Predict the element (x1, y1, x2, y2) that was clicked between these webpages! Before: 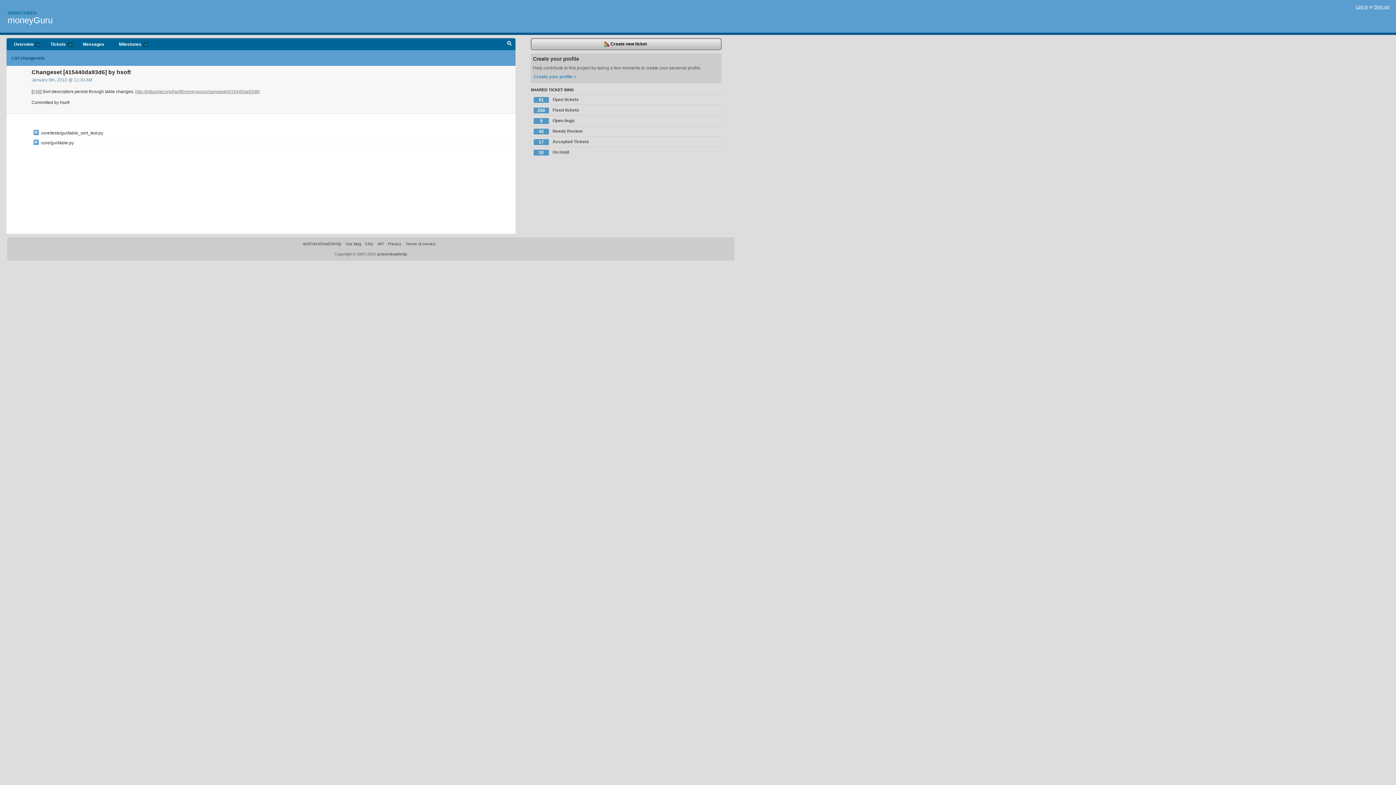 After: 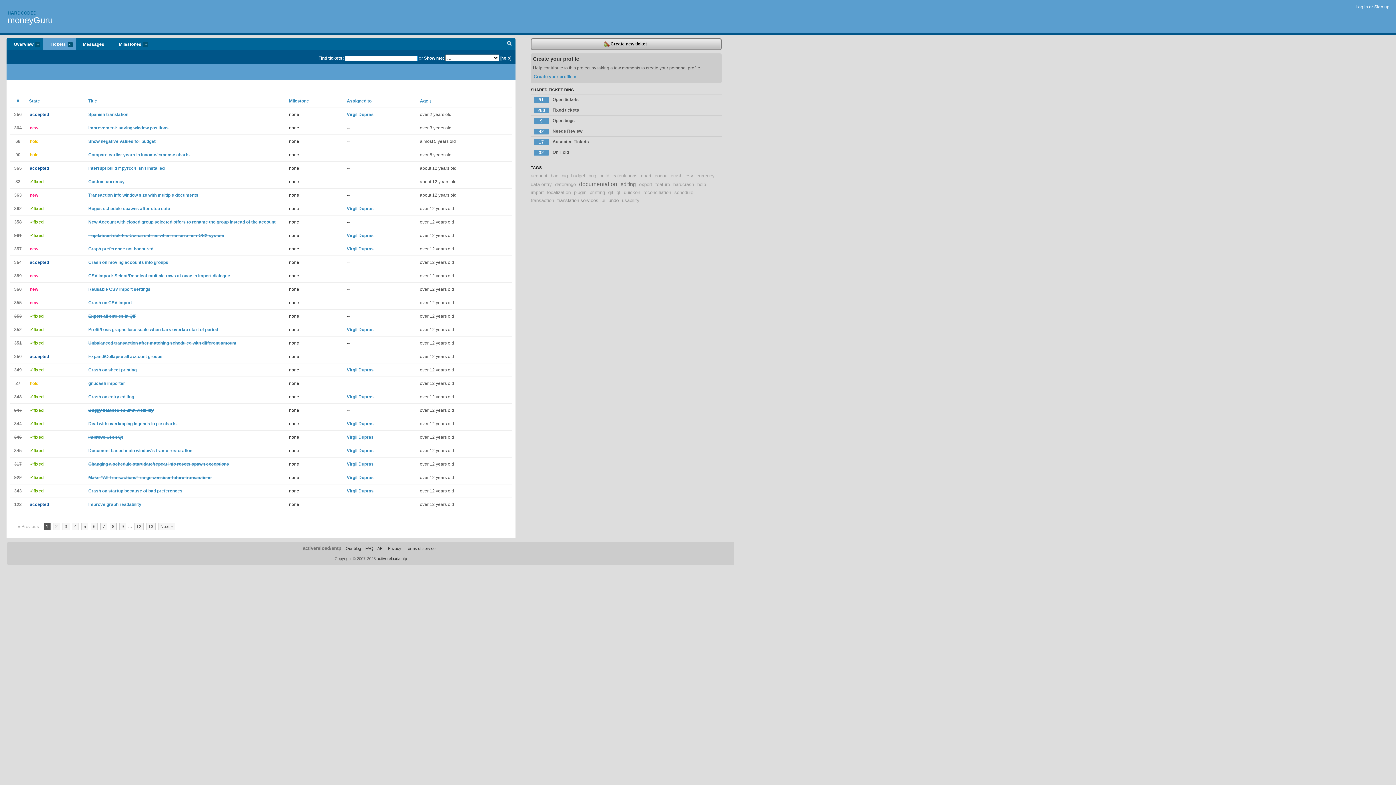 Action: bbox: (43, 38, 75, 50) label: Tickets
more